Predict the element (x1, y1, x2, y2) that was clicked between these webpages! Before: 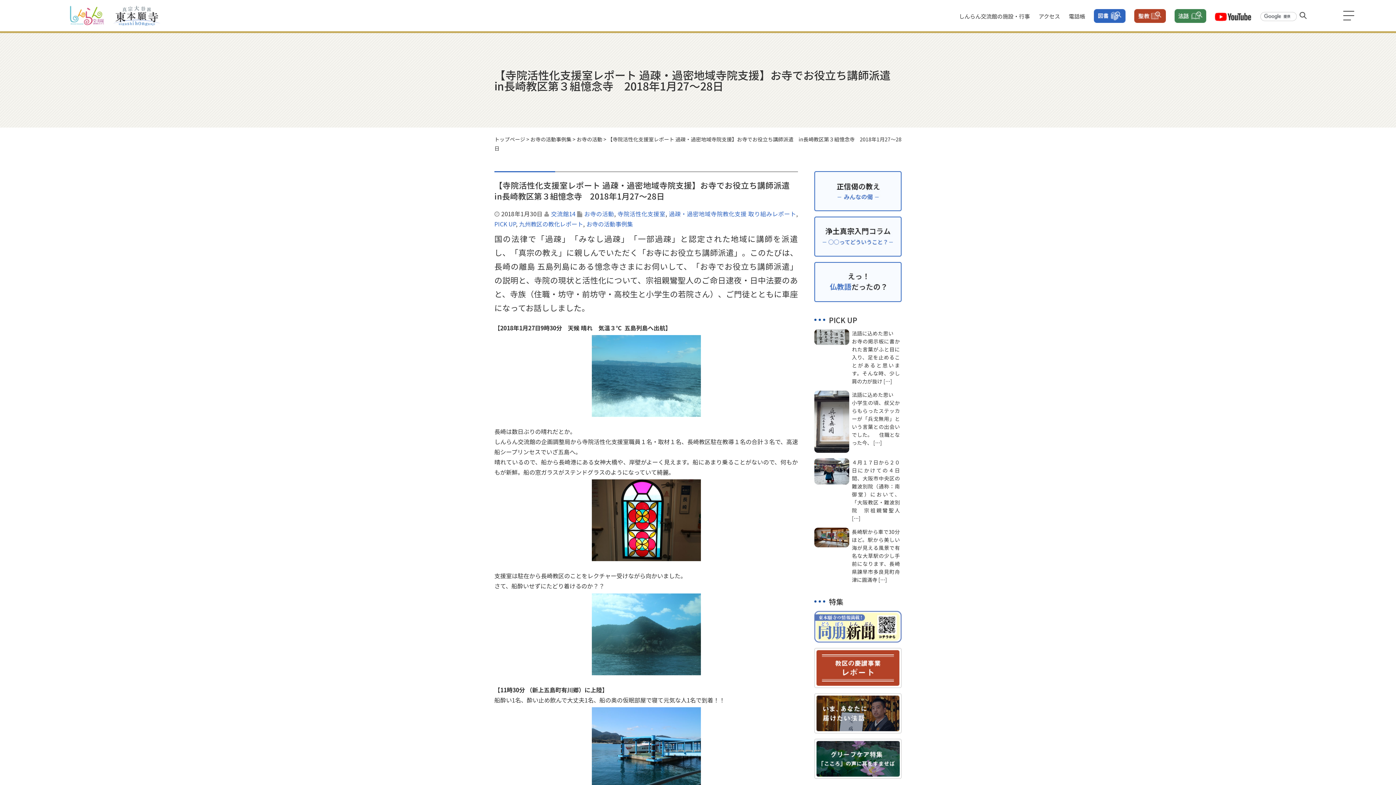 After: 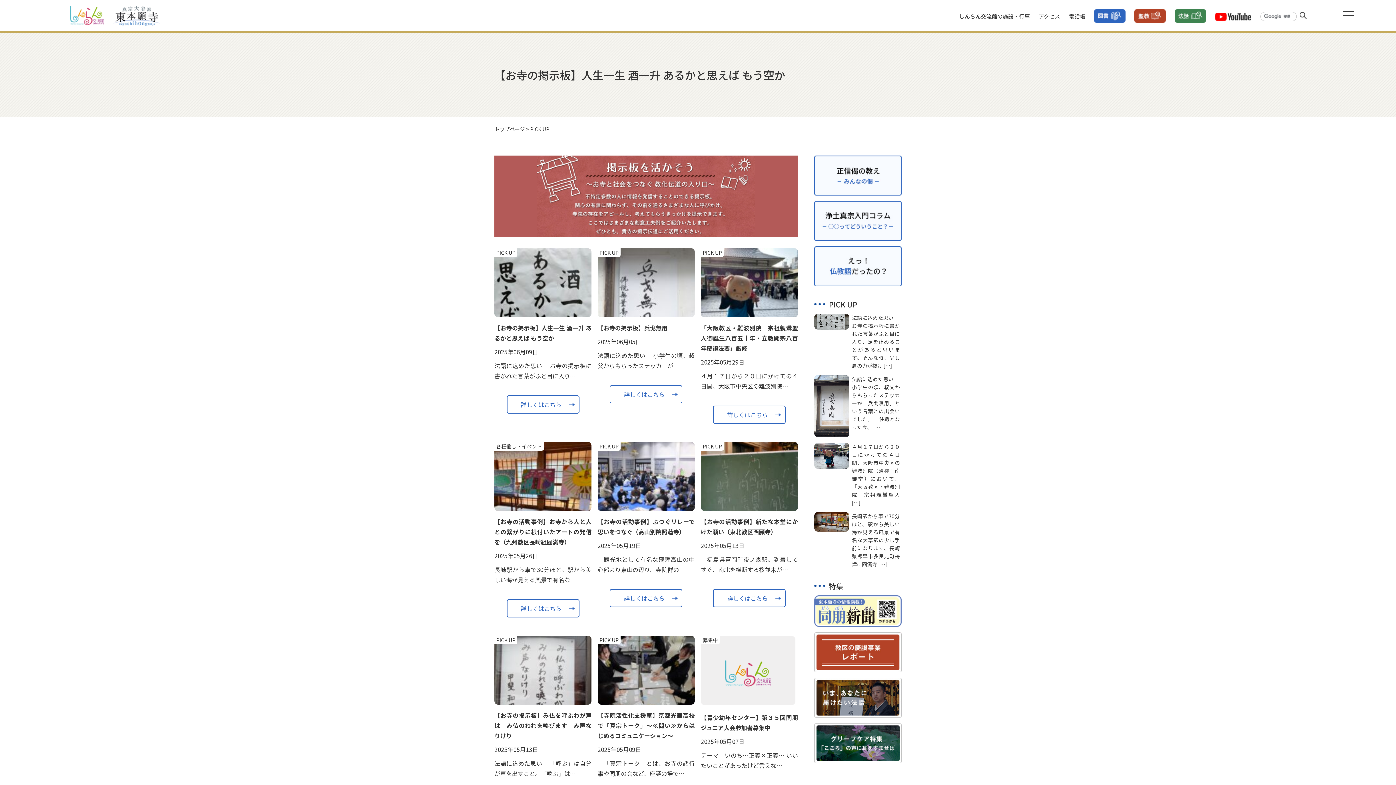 Action: bbox: (494, 219, 516, 228) label: PICK UP